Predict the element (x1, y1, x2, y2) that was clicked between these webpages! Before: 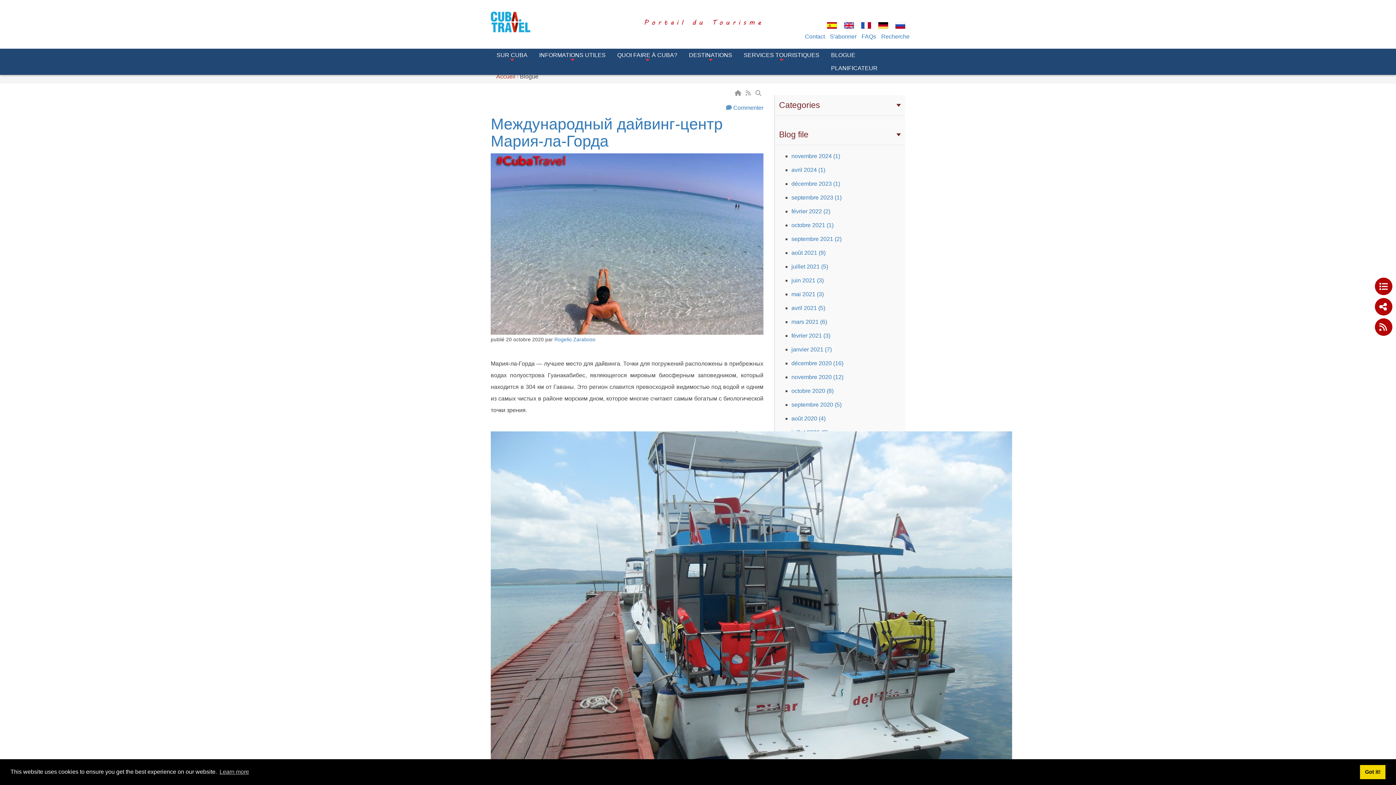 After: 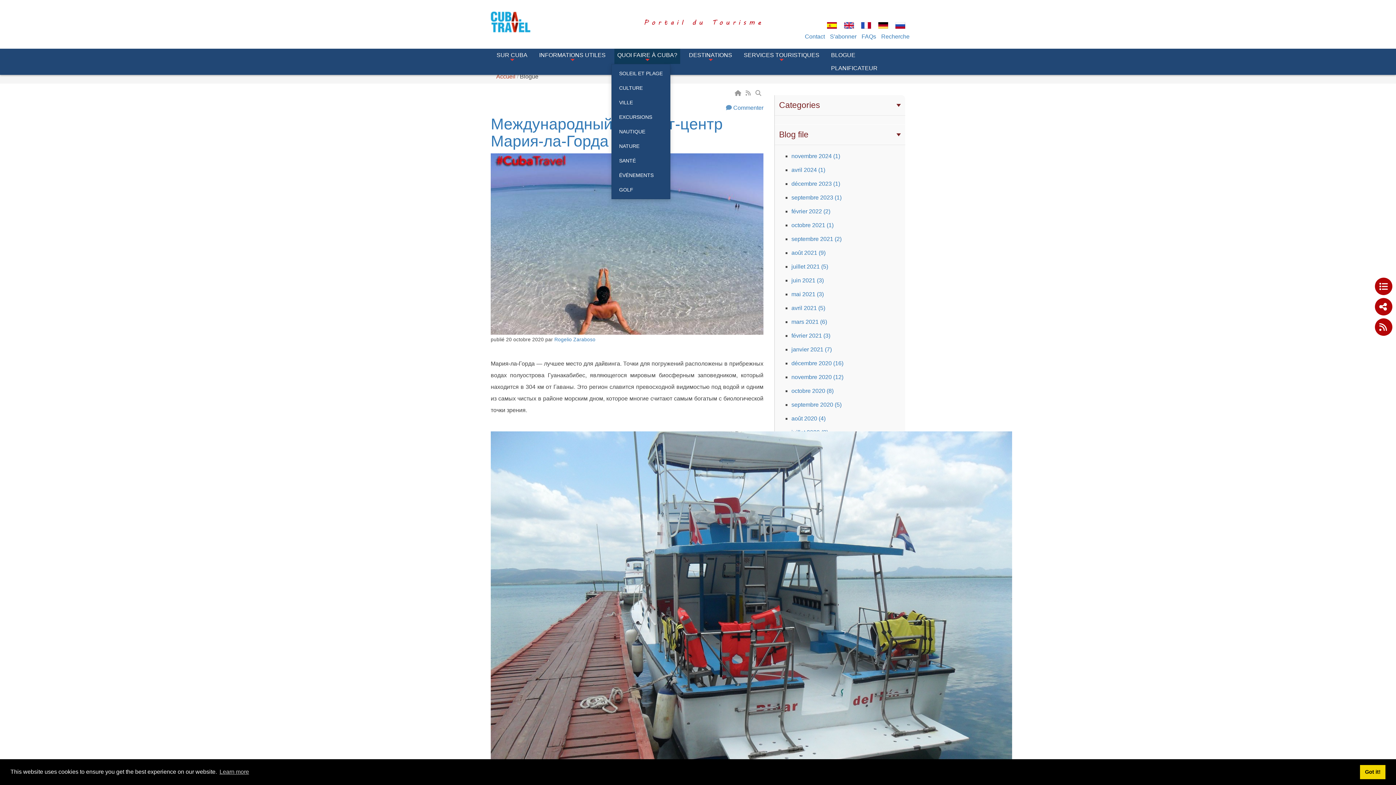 Action: label: QUOI FAIRE À CUBA? bbox: (614, 48, 680, 64)